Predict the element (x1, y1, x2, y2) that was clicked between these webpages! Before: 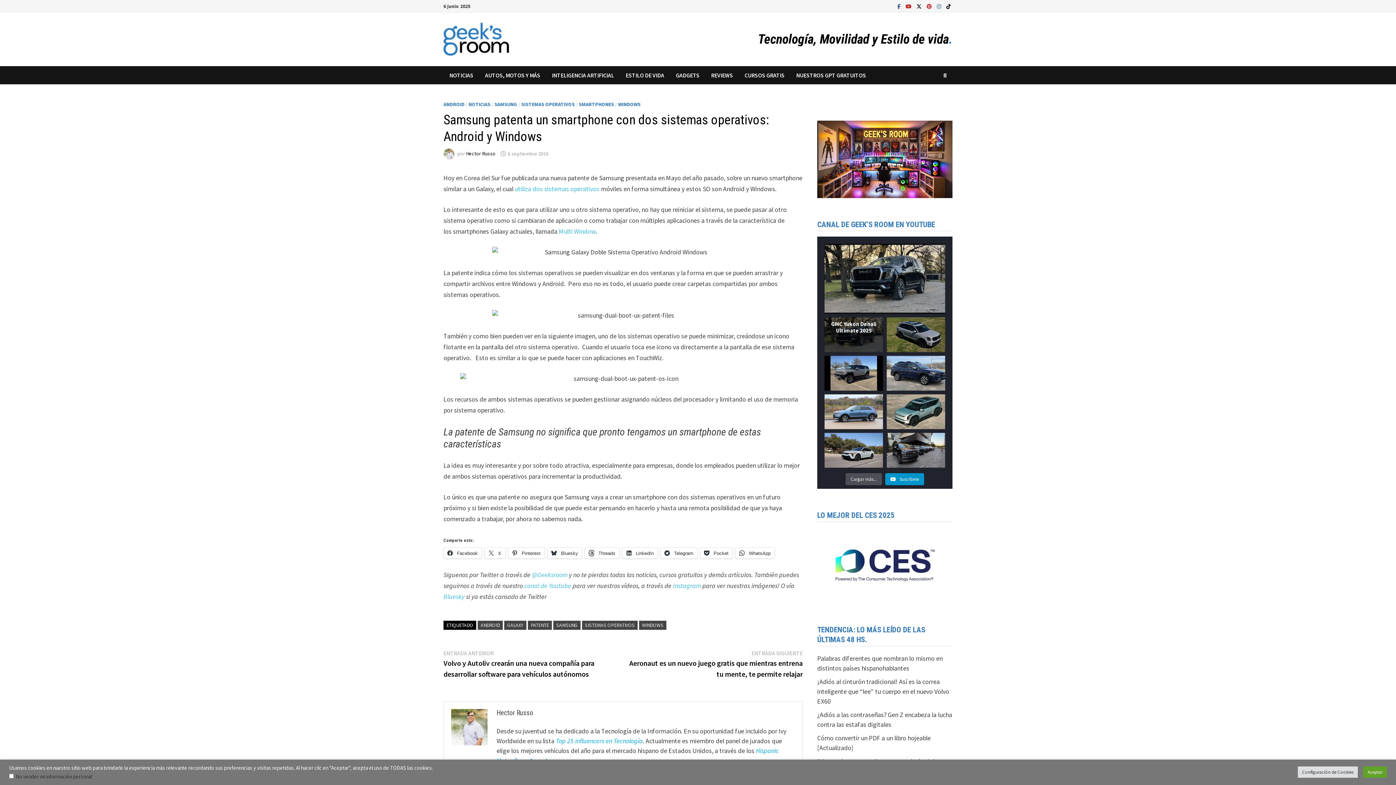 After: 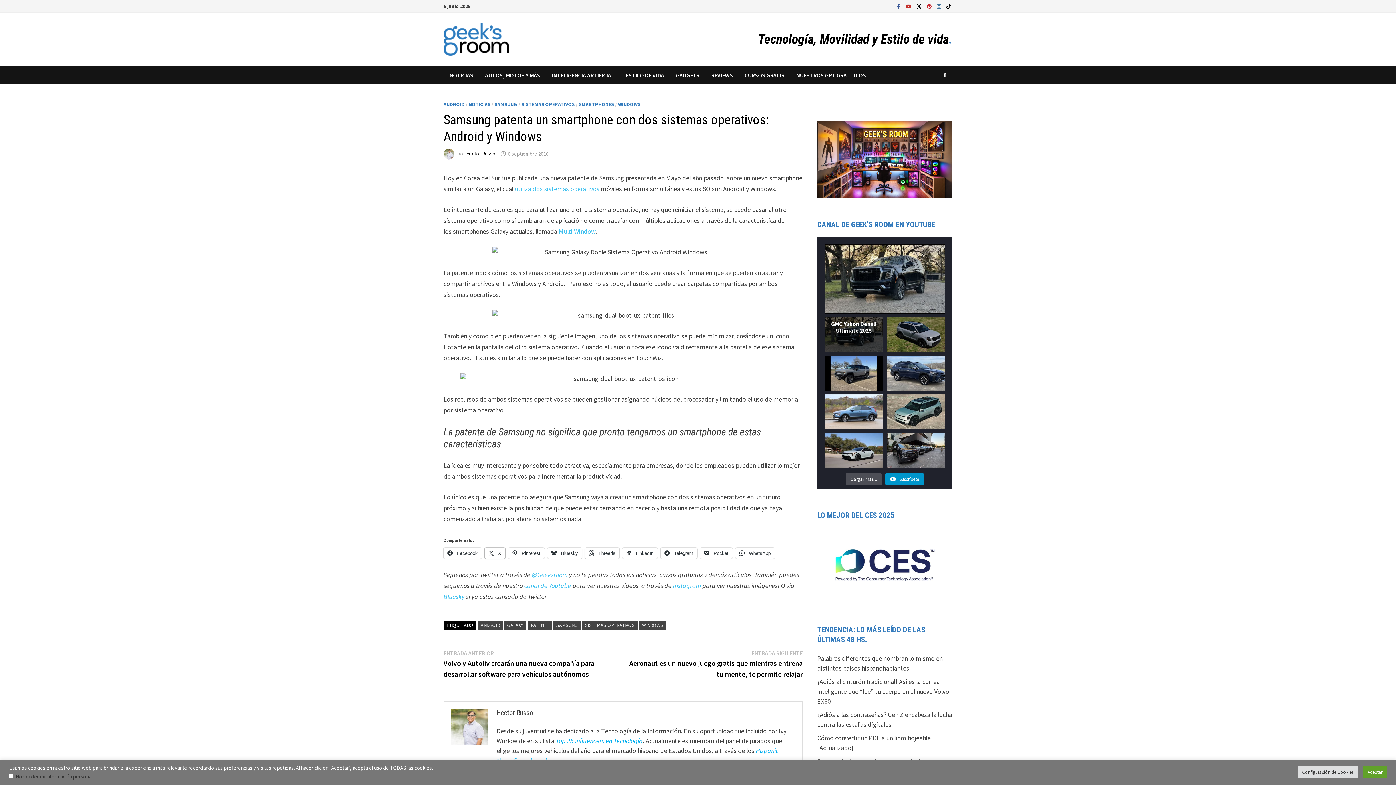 Action: bbox: (484, 548, 505, 558) label:  X